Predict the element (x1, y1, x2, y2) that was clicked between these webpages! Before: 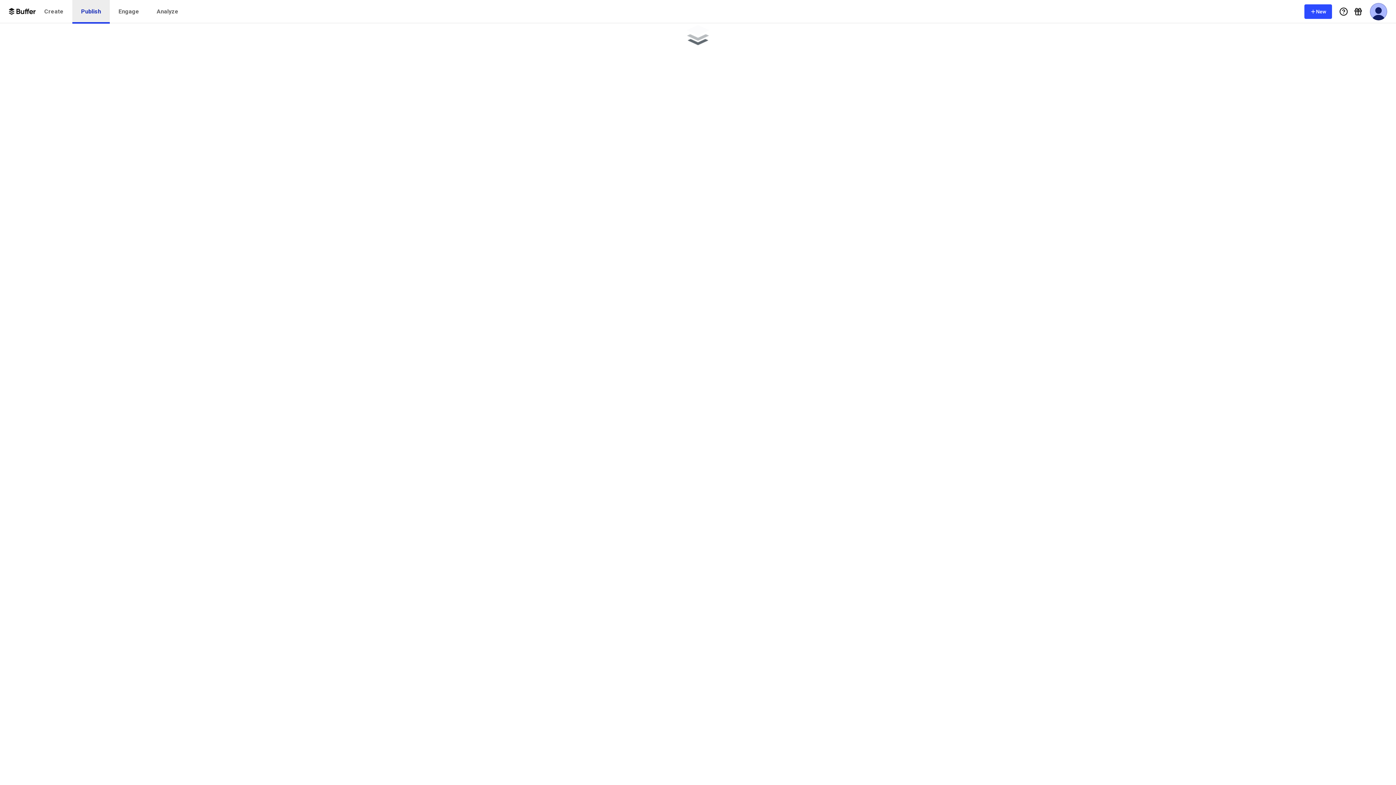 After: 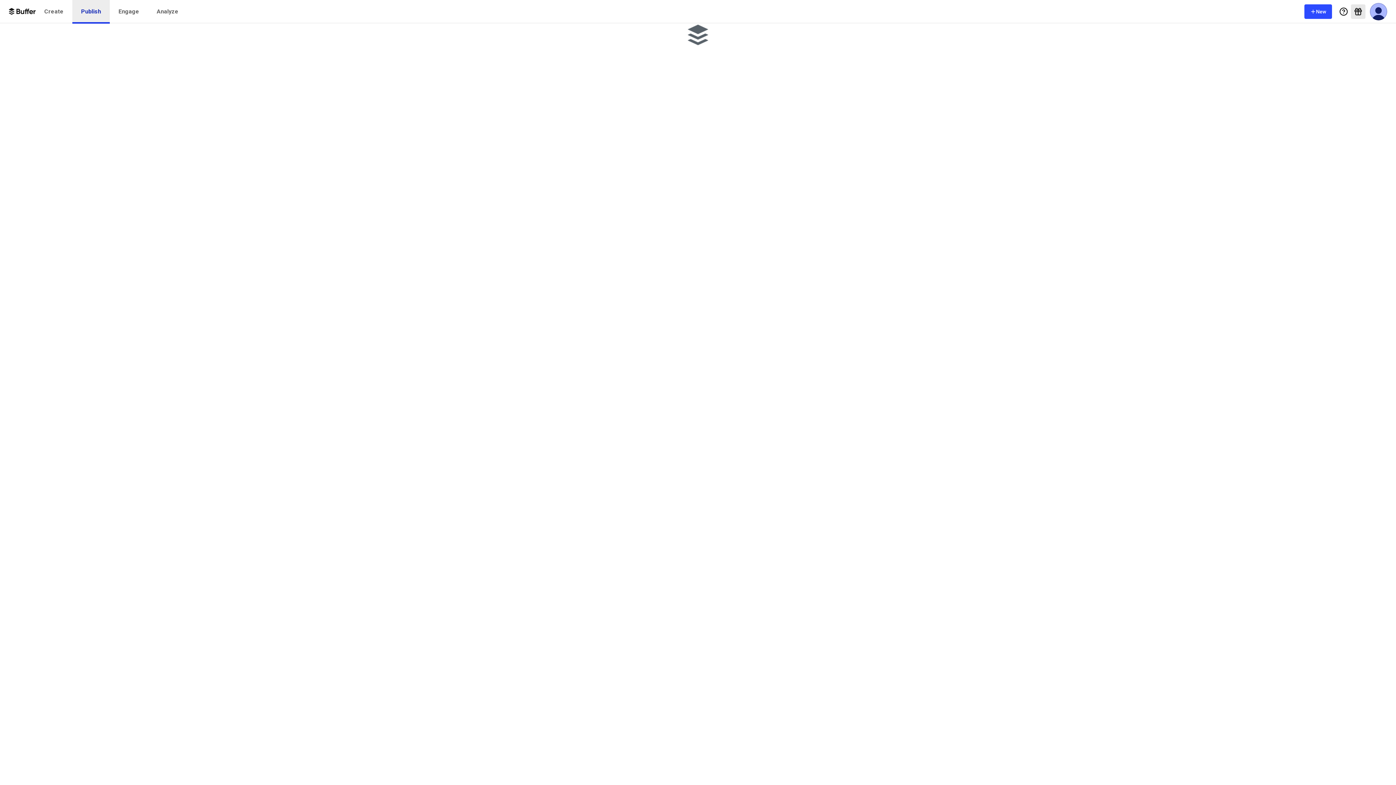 Action: bbox: (1351, 4, 1365, 18) label: What's New